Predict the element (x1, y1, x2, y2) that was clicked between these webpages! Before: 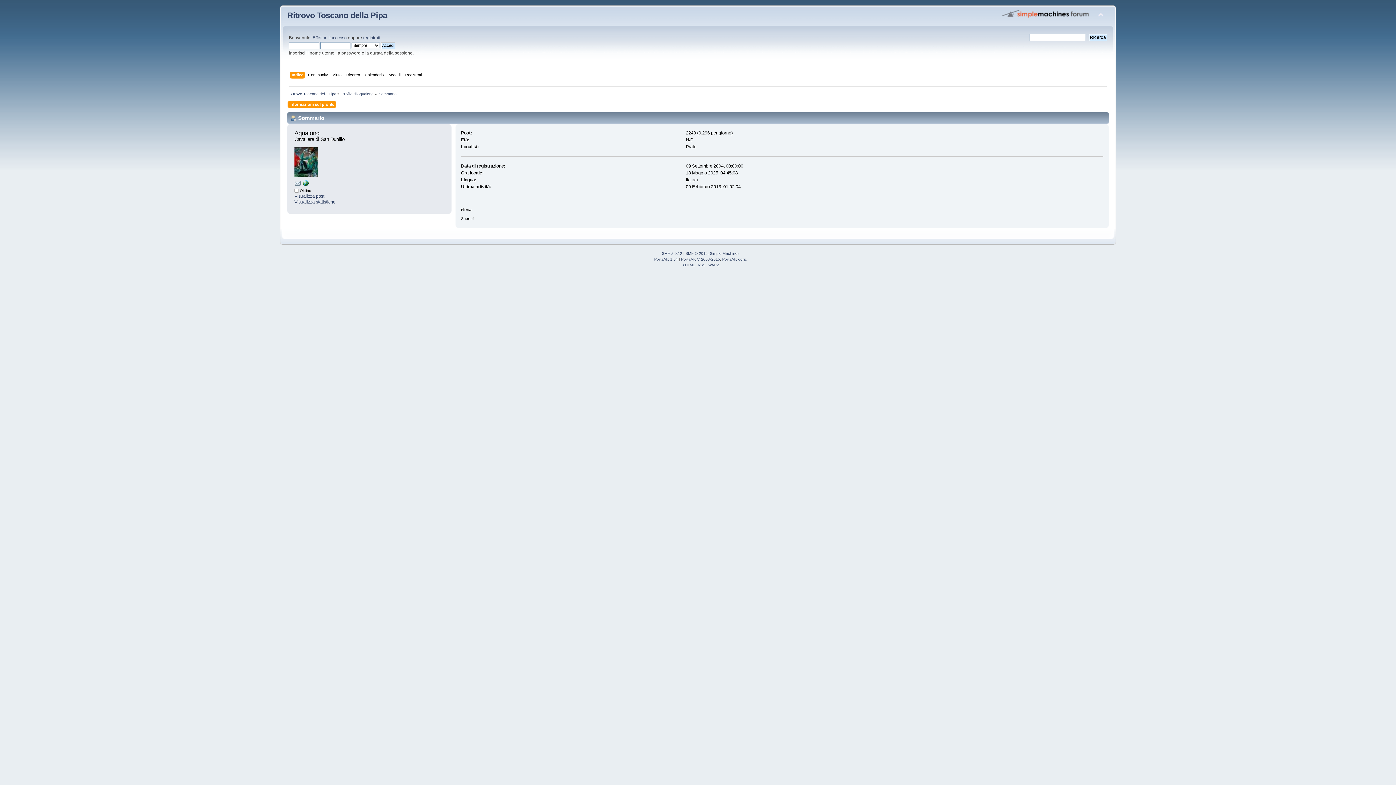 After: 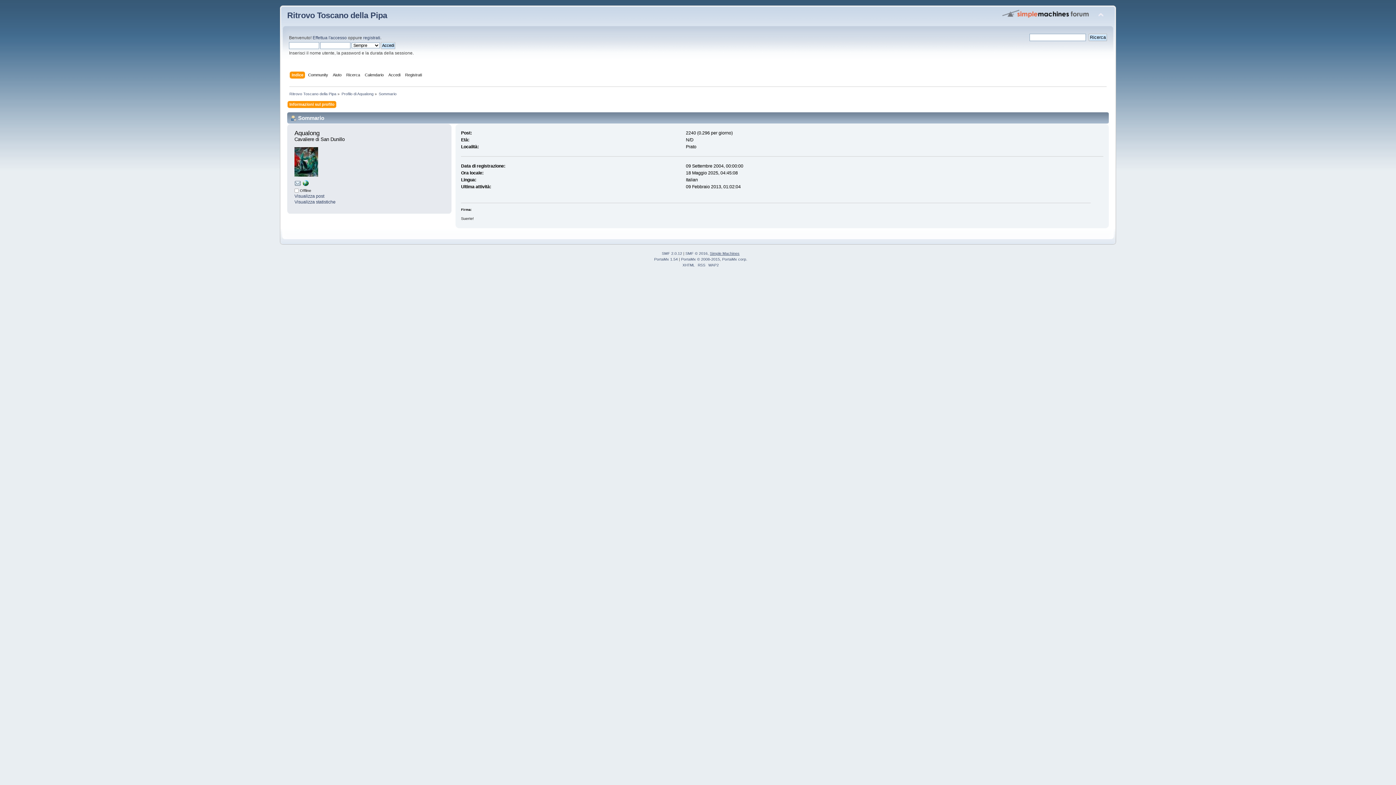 Action: label: Simple Machines bbox: (710, 251, 739, 255)